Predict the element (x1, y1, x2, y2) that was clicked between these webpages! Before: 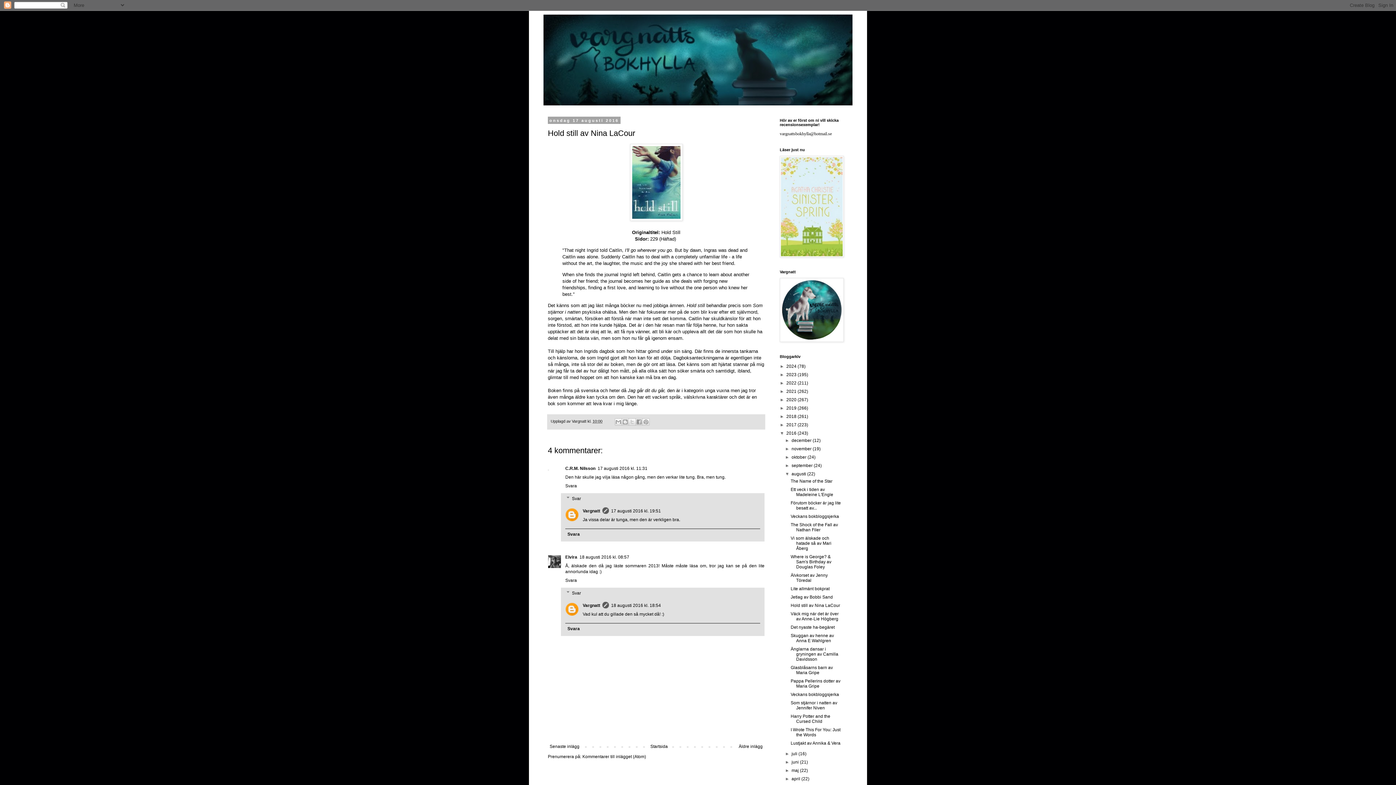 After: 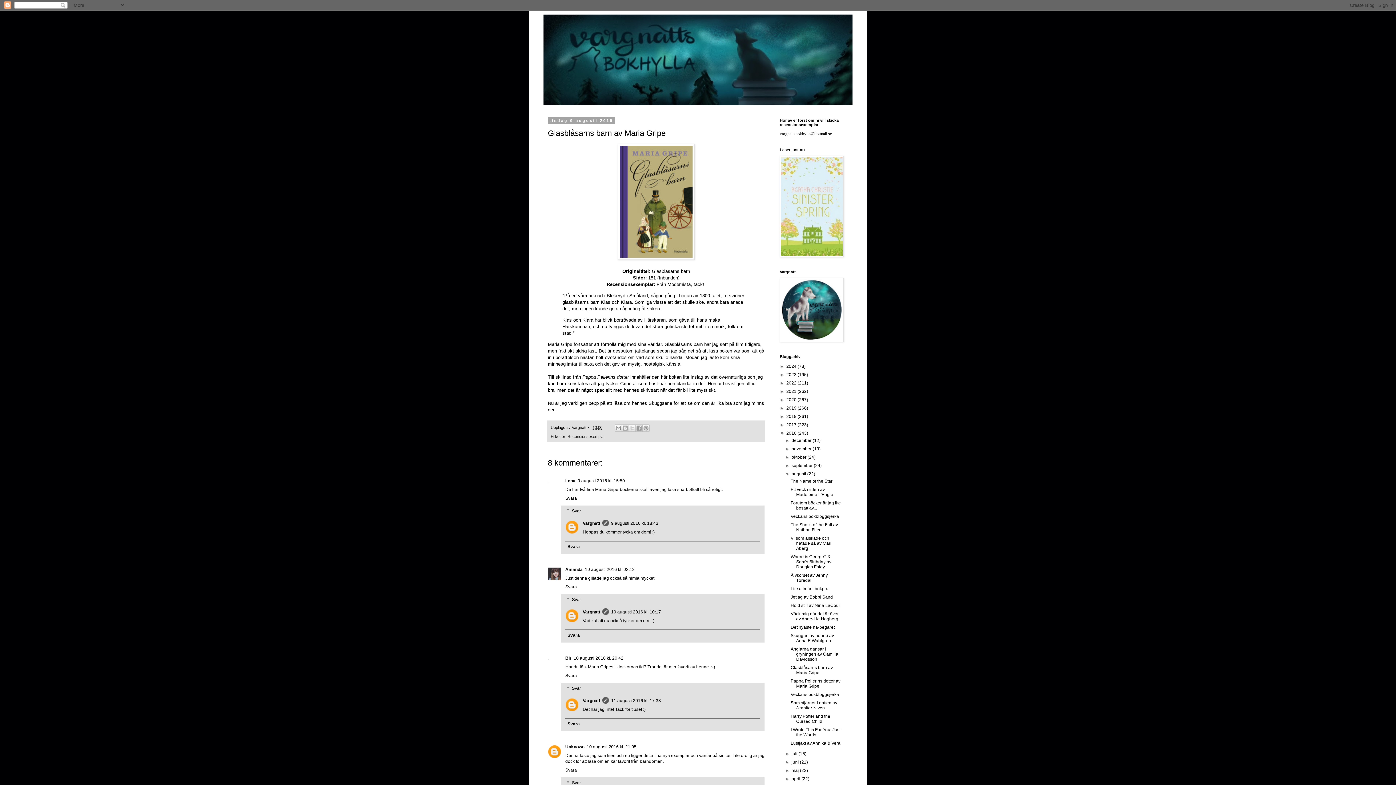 Action: label: Glasblåsarns barn av Maria Gripe bbox: (790, 665, 833, 675)